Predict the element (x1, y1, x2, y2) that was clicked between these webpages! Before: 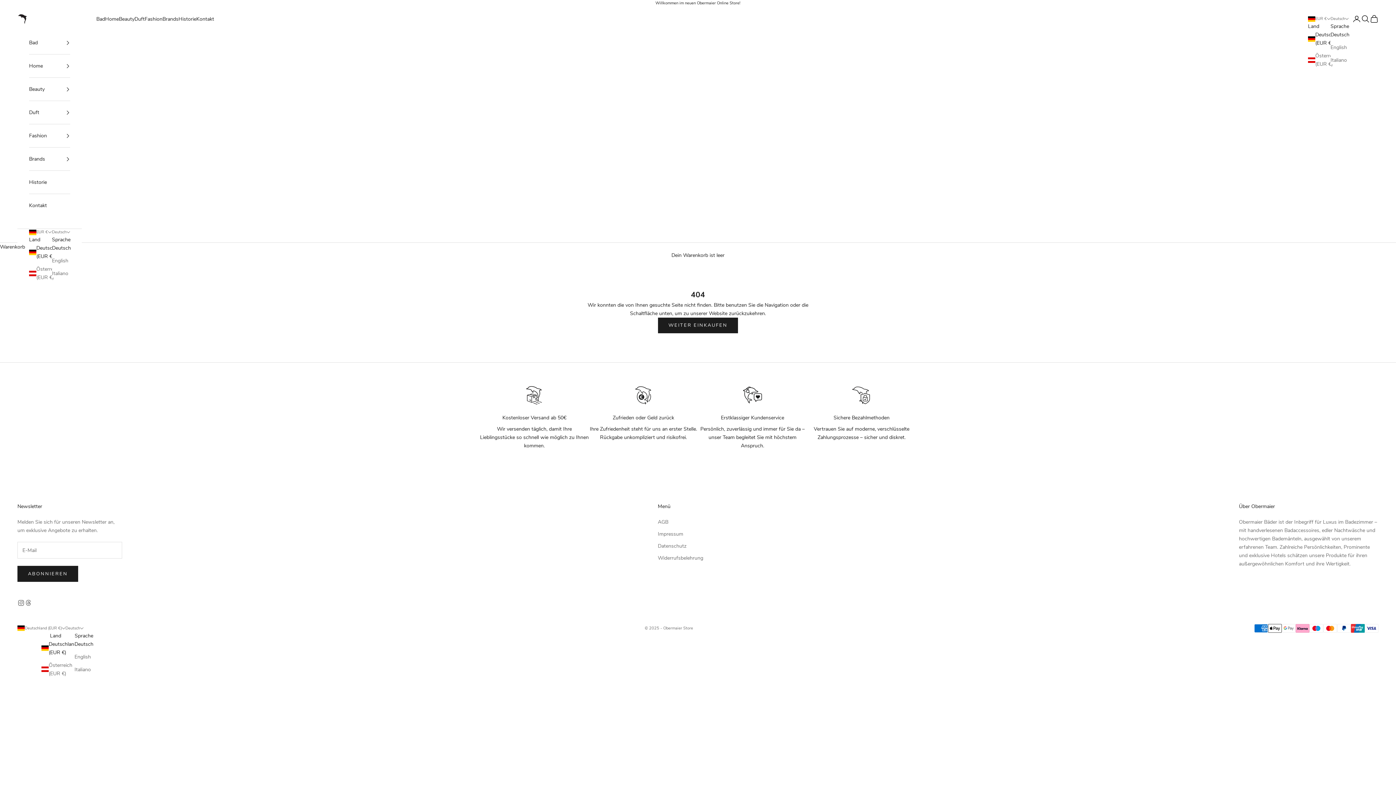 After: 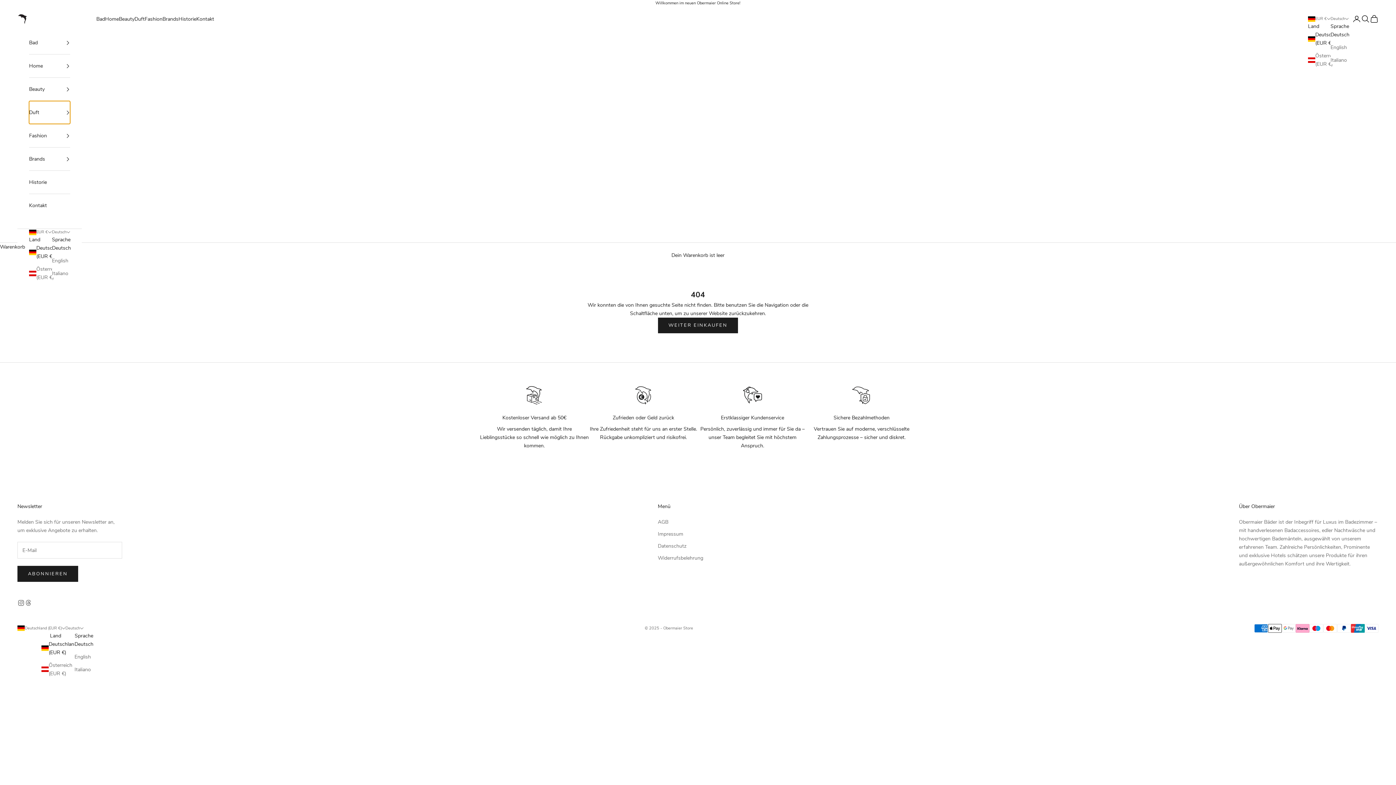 Action: bbox: (29, 101, 70, 124) label: Duft